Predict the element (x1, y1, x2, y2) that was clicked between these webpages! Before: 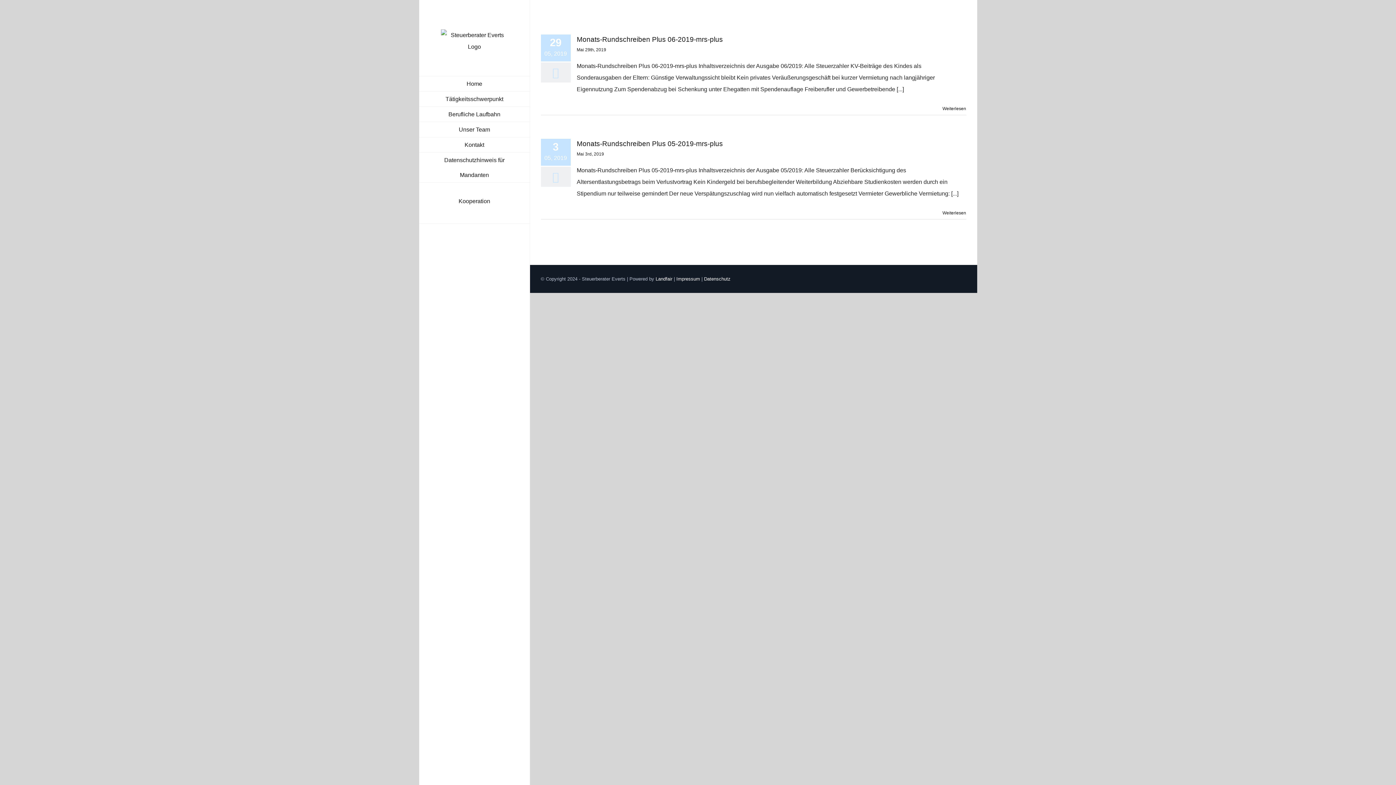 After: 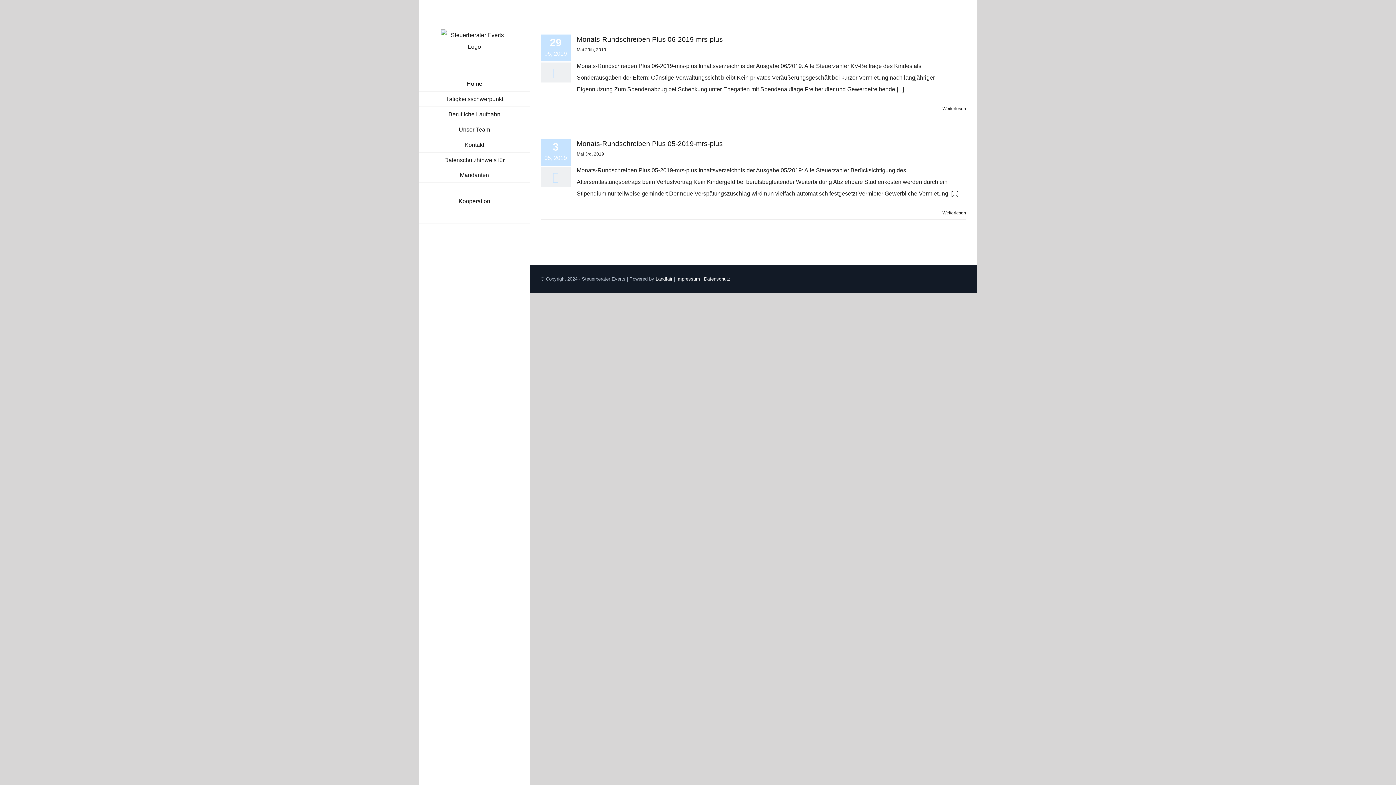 Action: label: Landfair bbox: (655, 276, 672, 281)